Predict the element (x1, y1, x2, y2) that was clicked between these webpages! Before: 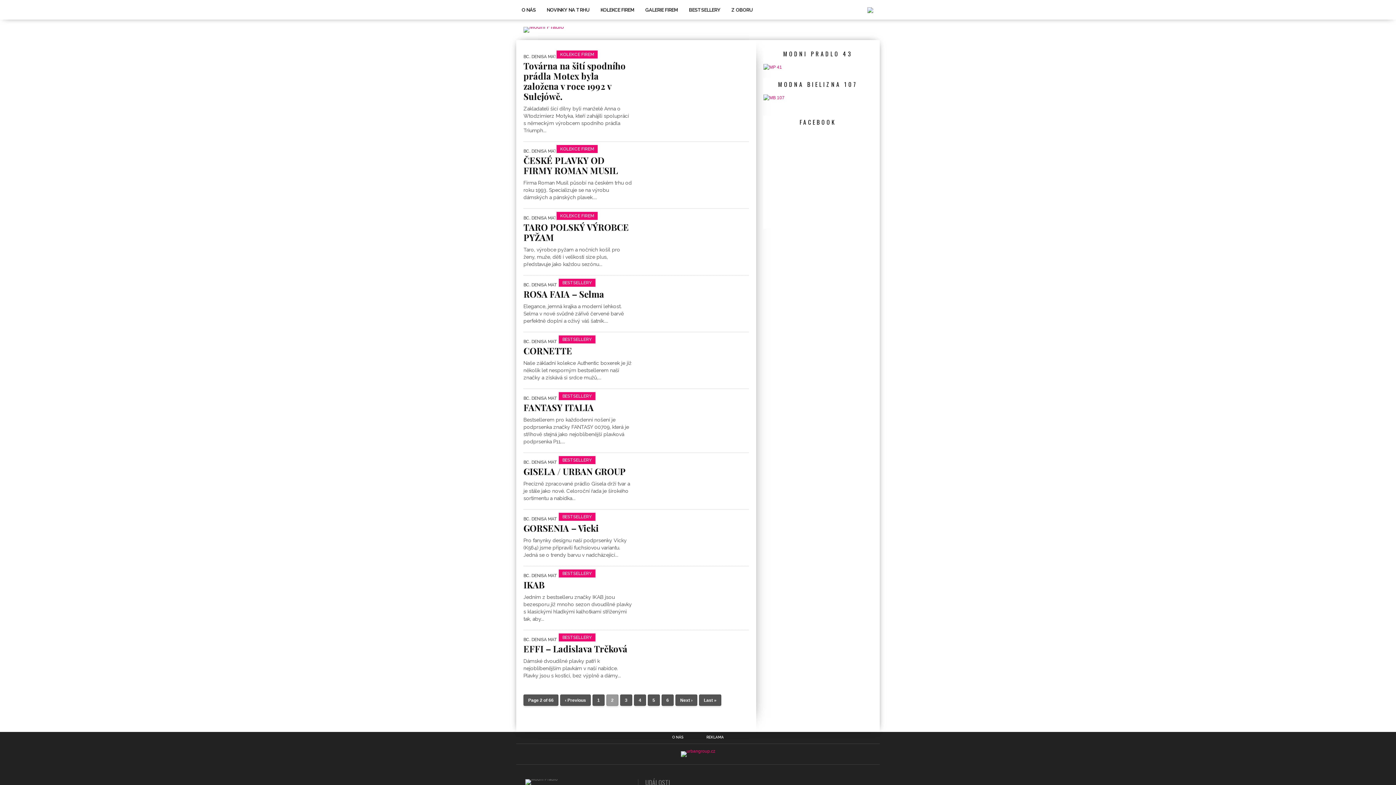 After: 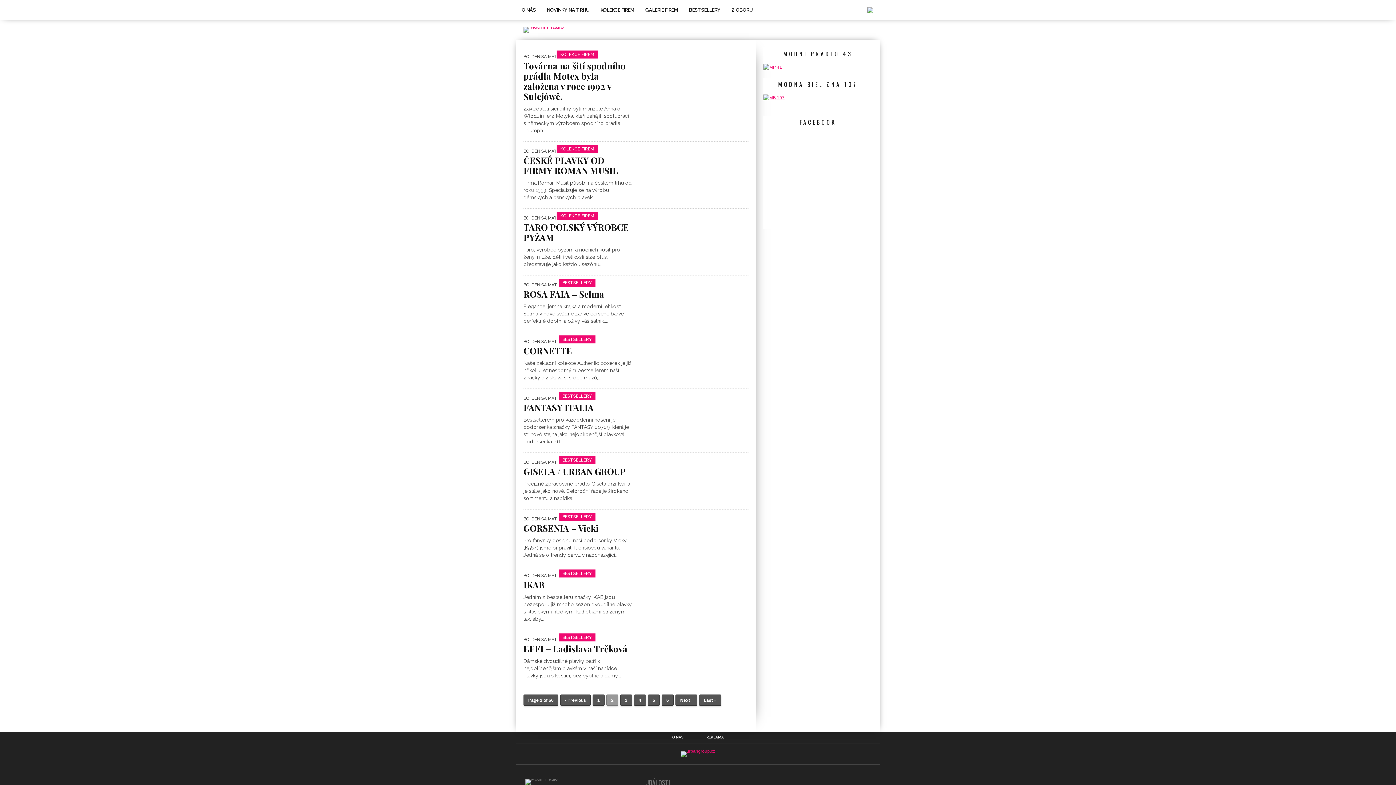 Action: bbox: (763, 95, 784, 100)